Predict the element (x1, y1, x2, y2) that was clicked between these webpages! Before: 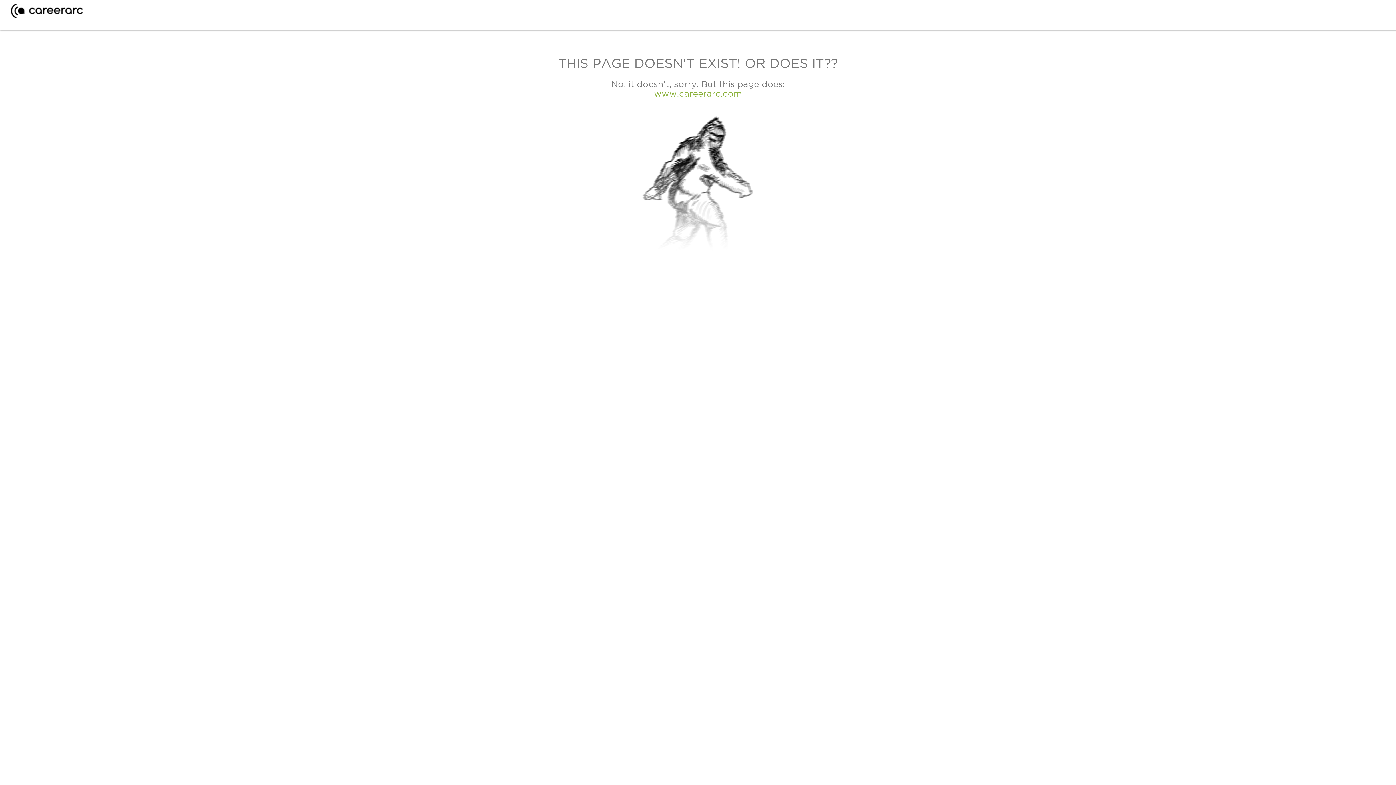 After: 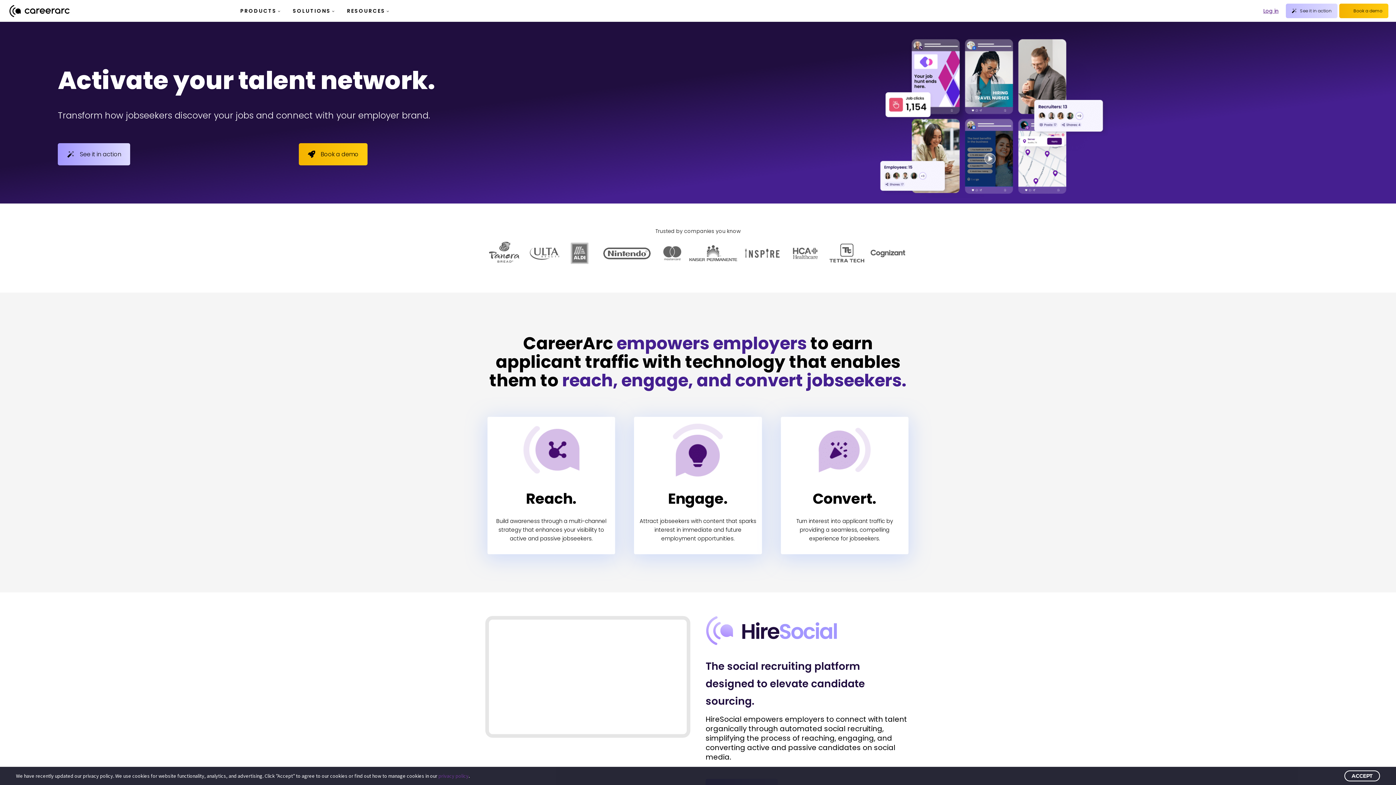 Action: label: www.careerarc.com bbox: (654, 88, 742, 98)